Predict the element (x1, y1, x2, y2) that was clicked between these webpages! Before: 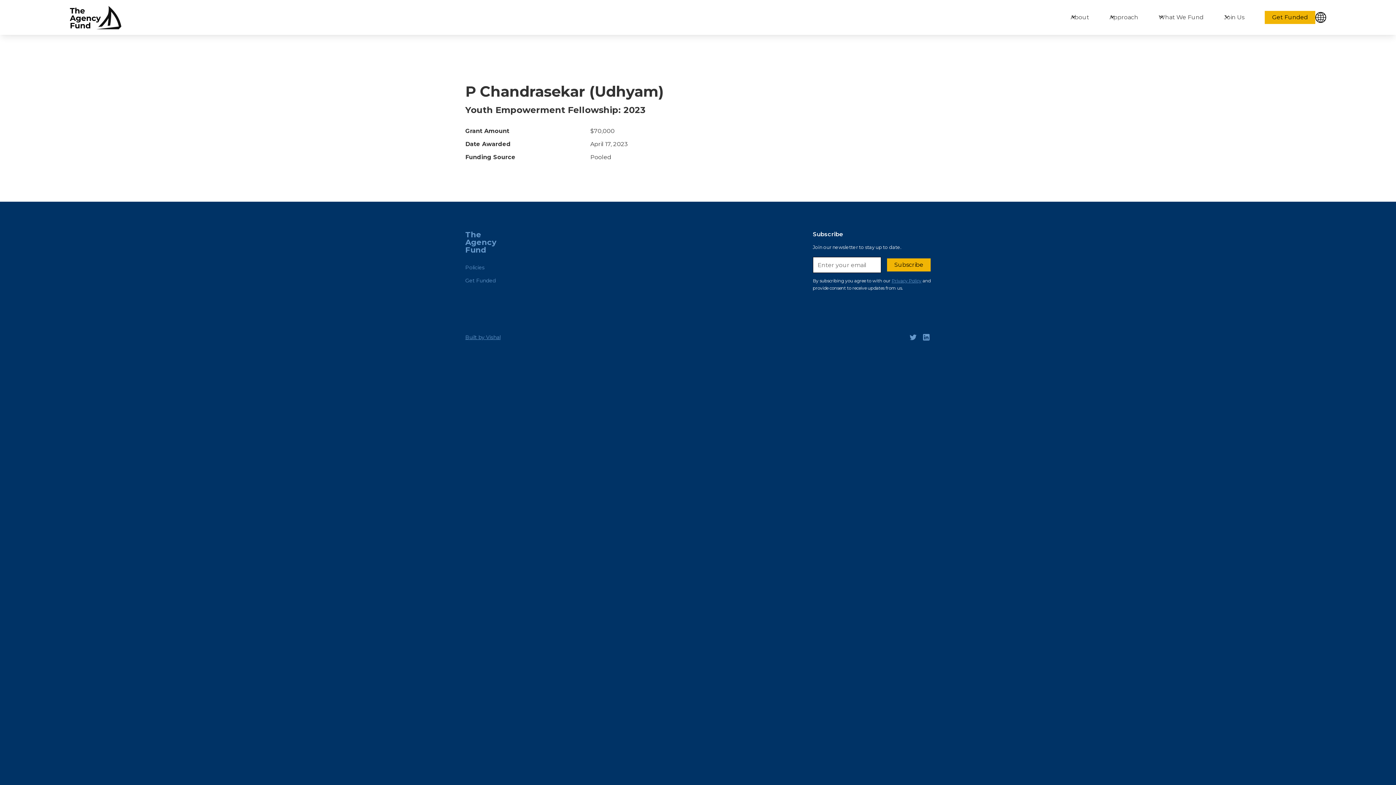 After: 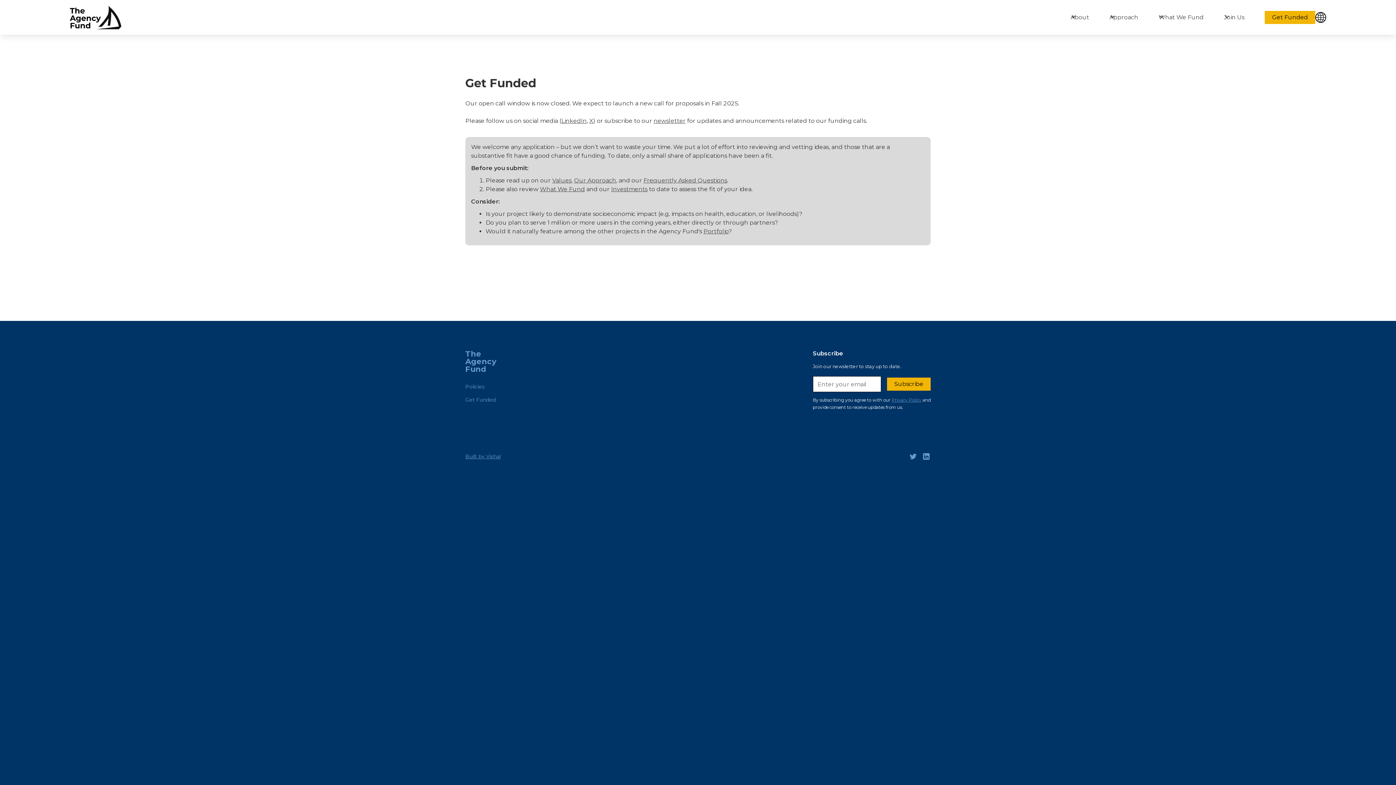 Action: bbox: (465, 274, 539, 287) label: Get Funded